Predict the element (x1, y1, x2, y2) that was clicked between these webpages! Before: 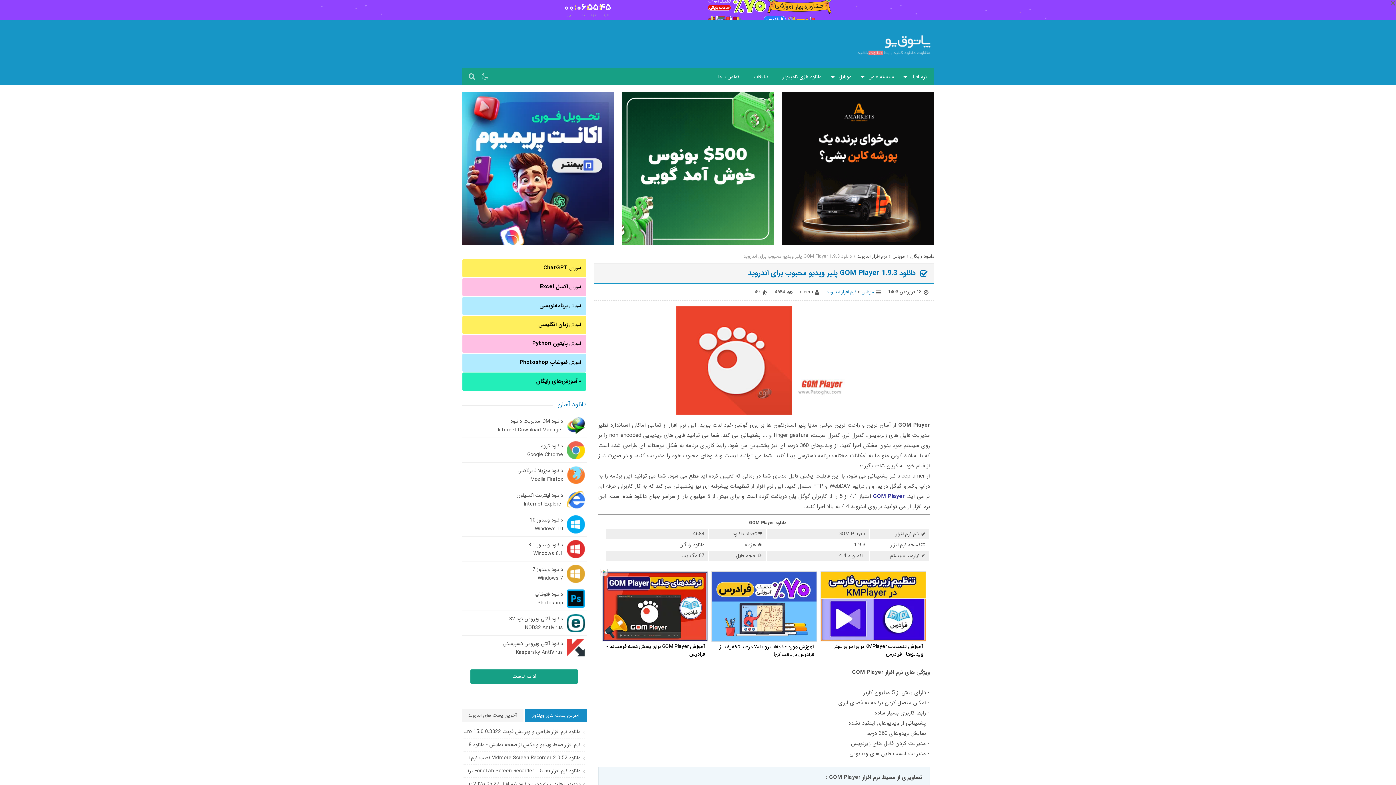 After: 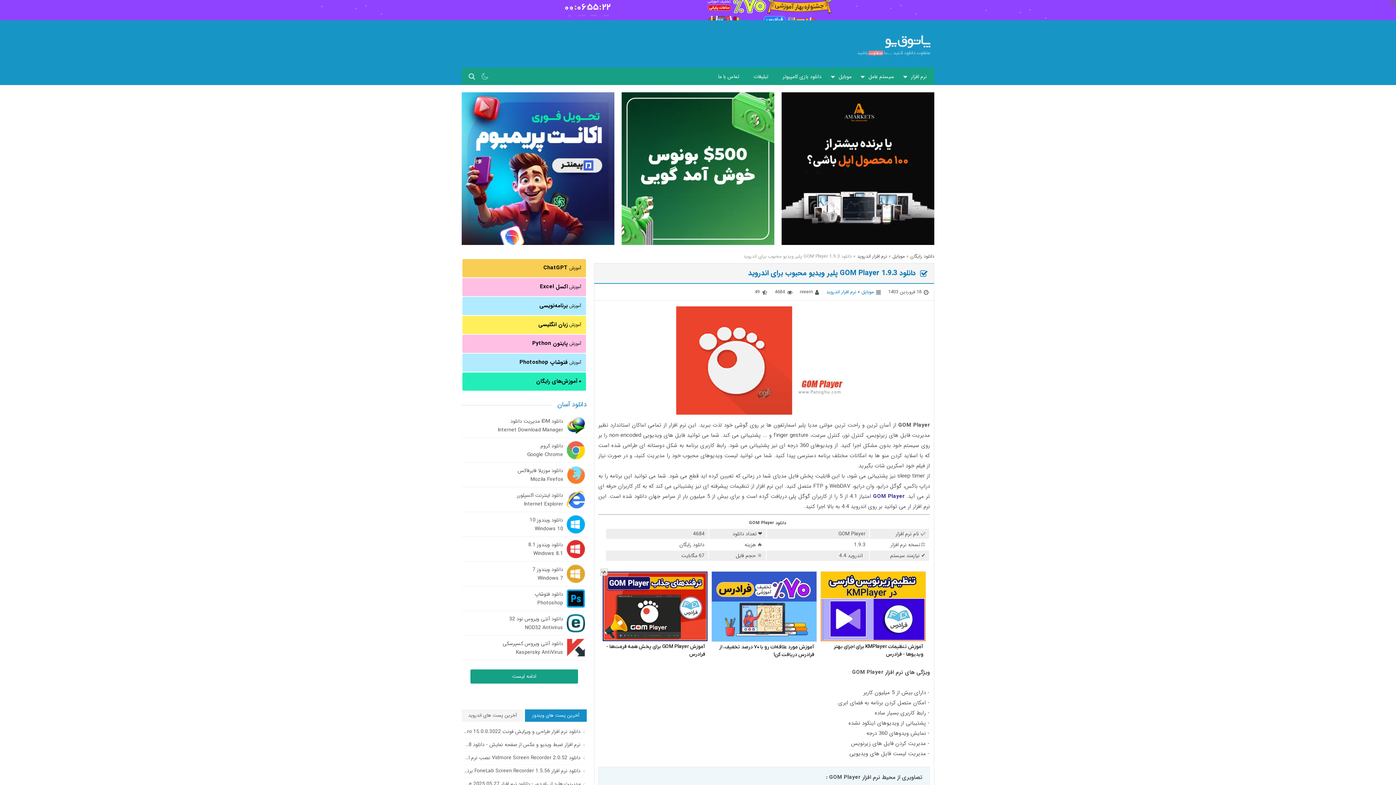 Action: bbox: (462, 261, 584, 274) label: آموزش ChatGPT